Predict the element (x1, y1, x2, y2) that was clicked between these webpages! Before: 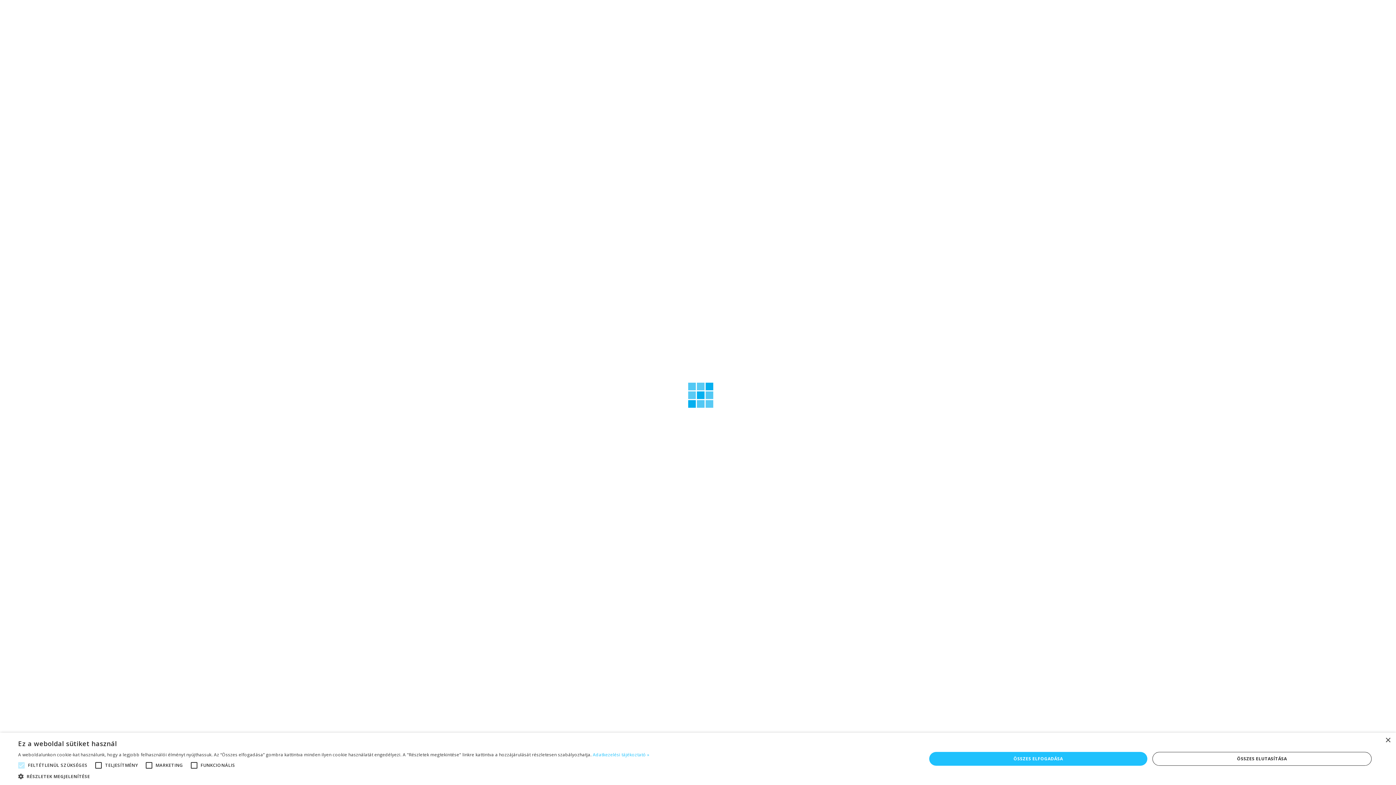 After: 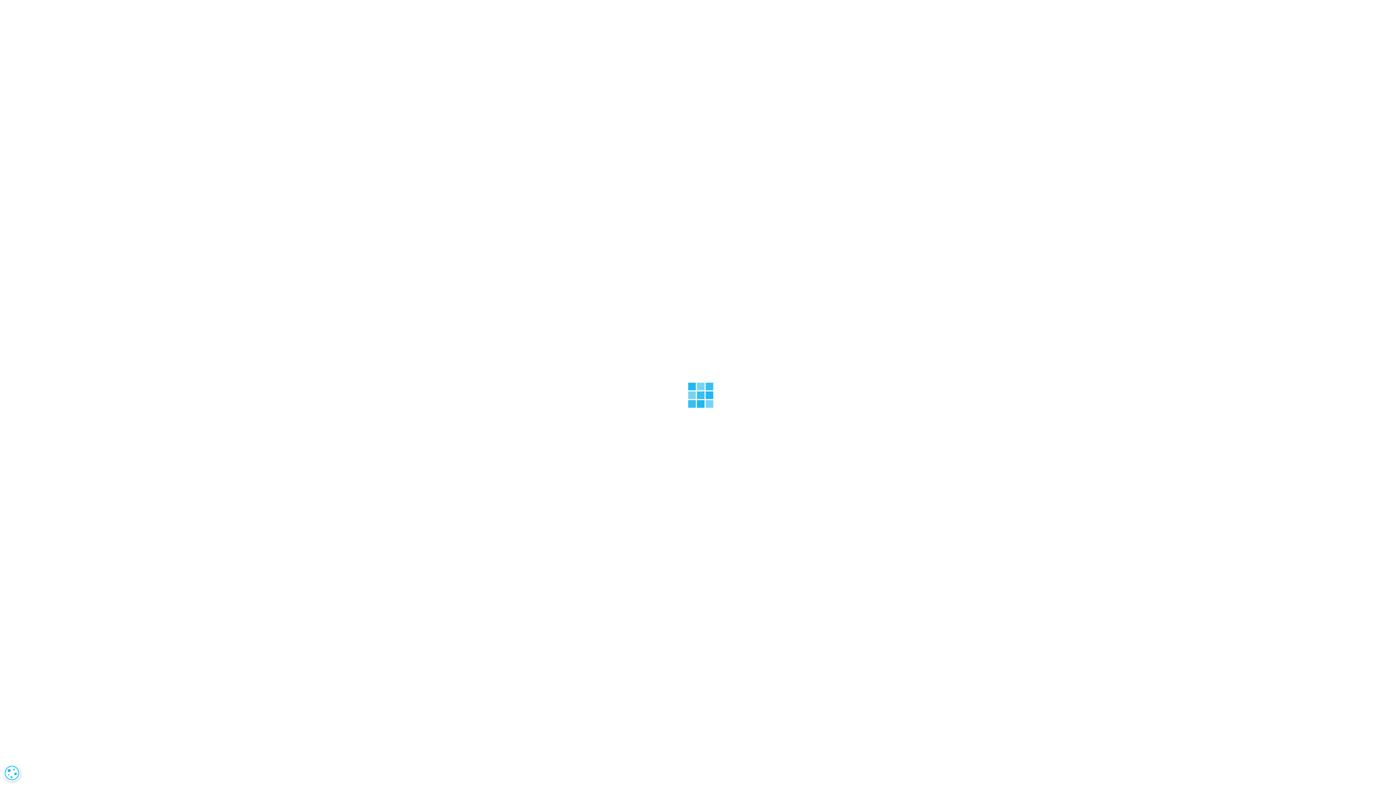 Action: label: ÖSSZES ELFOGADÁSA bbox: (929, 752, 1147, 766)